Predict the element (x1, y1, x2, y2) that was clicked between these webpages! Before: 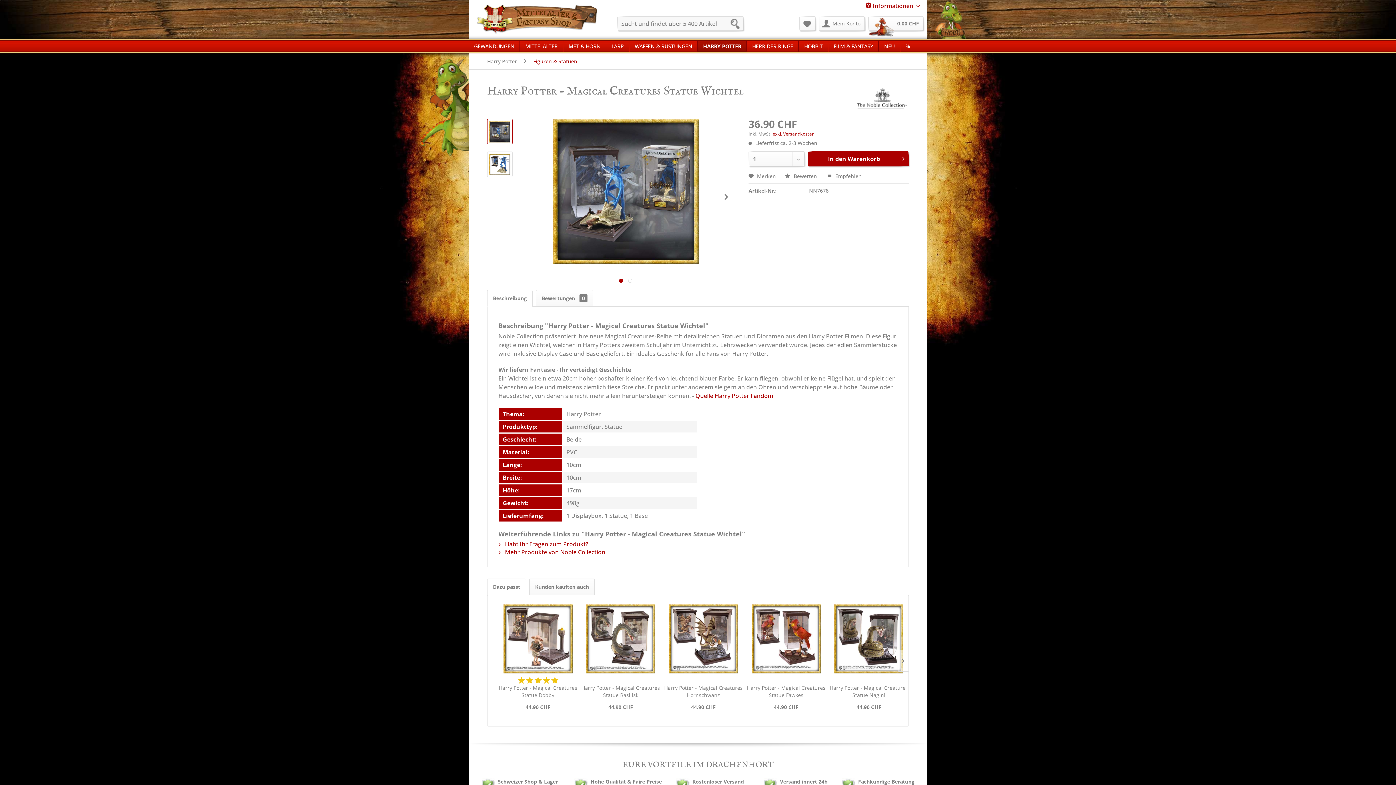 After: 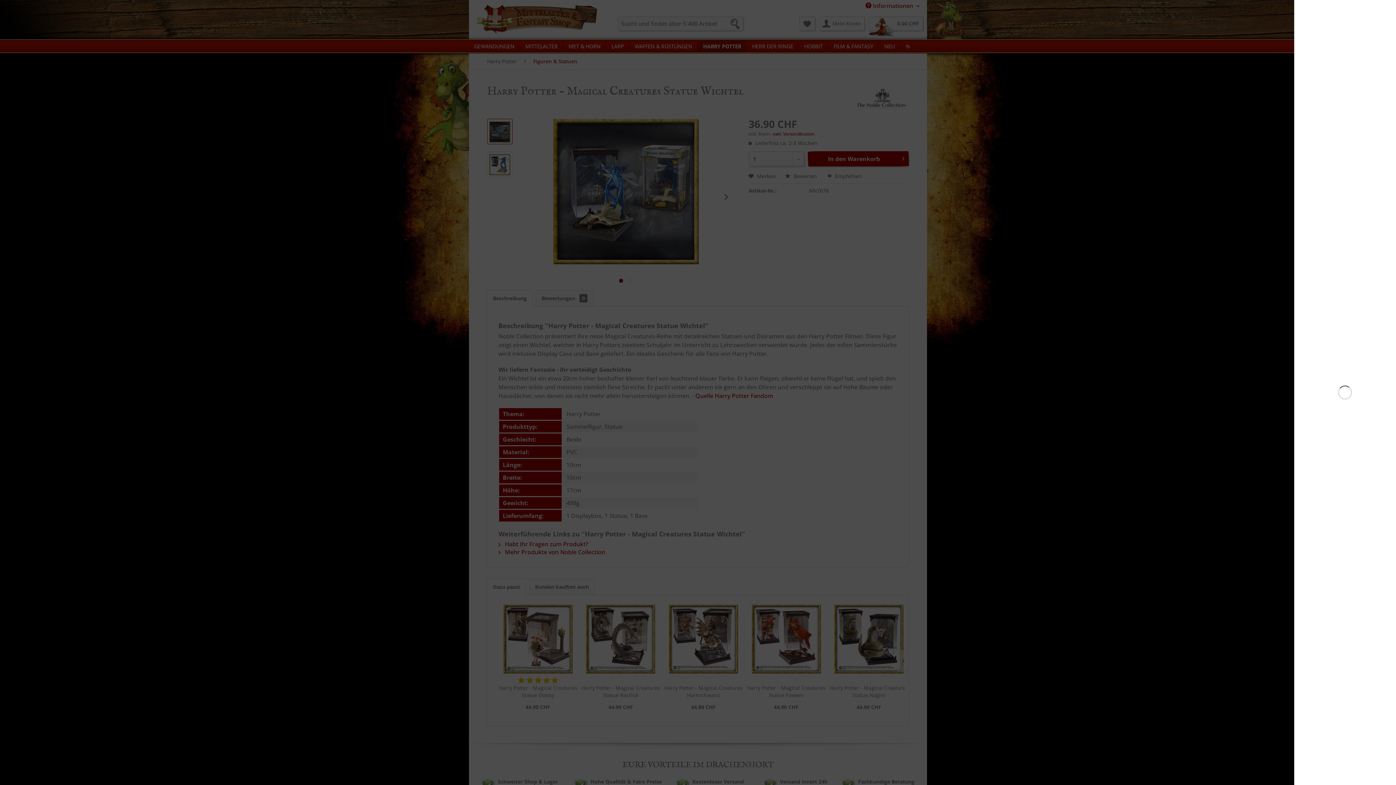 Action: label: Warenkorb bbox: (868, 16, 923, 30)